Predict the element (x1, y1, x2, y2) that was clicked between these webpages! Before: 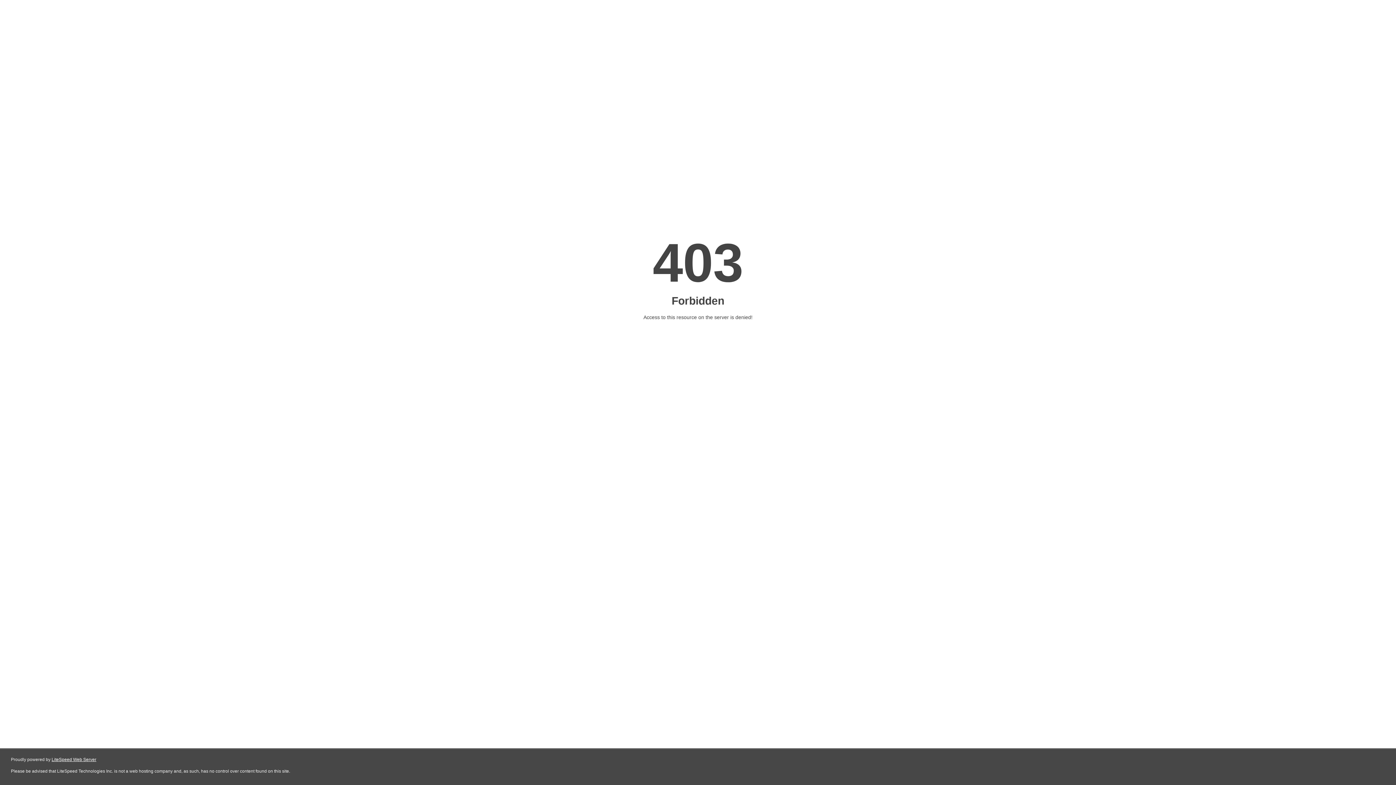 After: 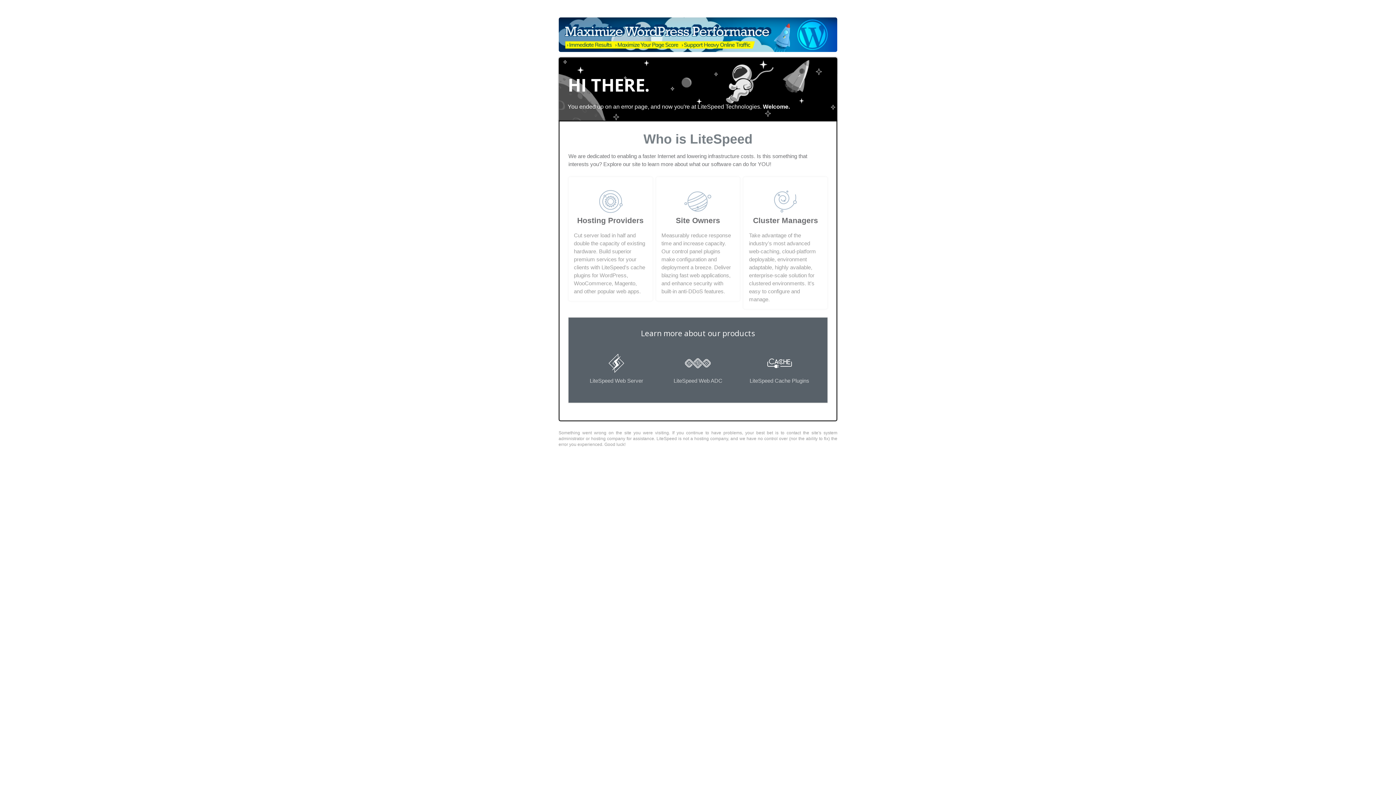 Action: label: LiteSpeed Web Server bbox: (51, 757, 96, 762)